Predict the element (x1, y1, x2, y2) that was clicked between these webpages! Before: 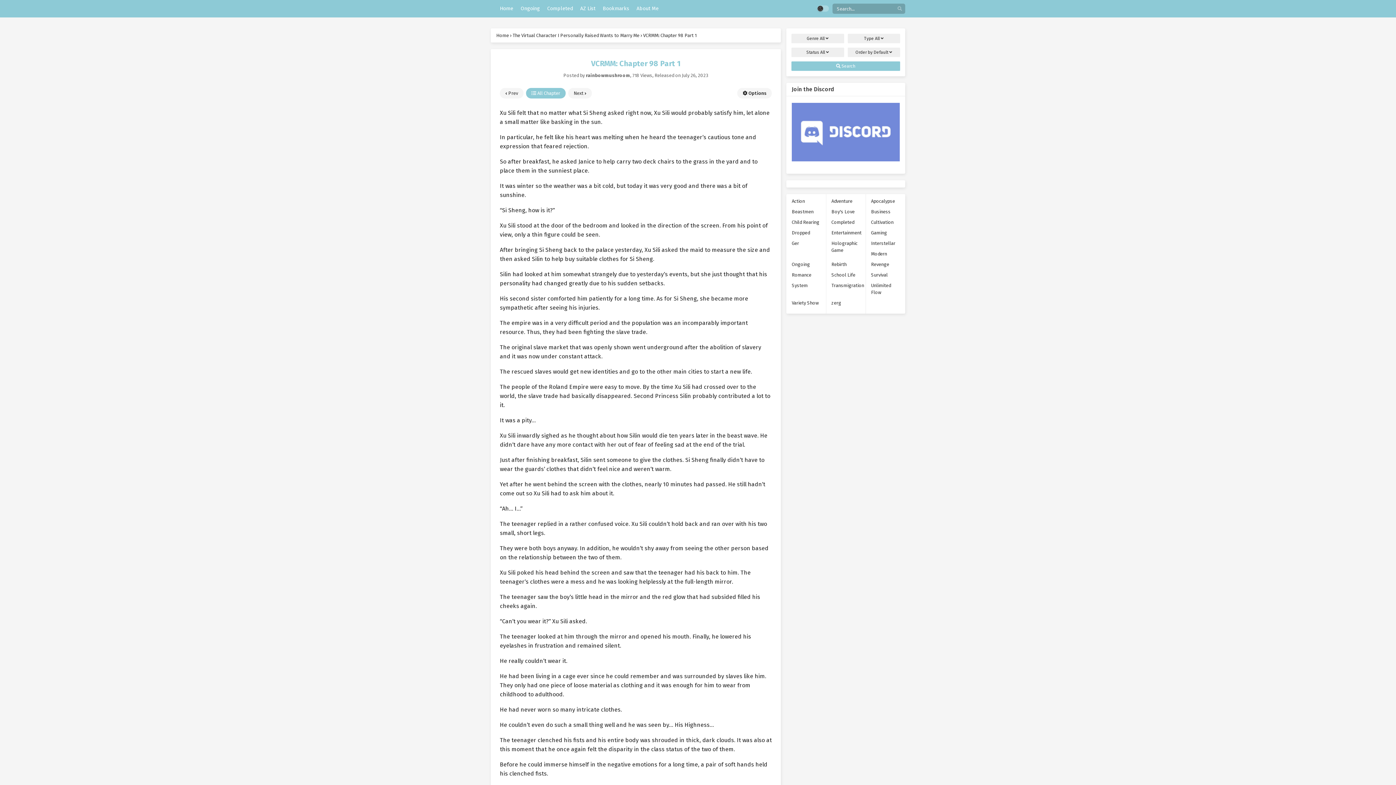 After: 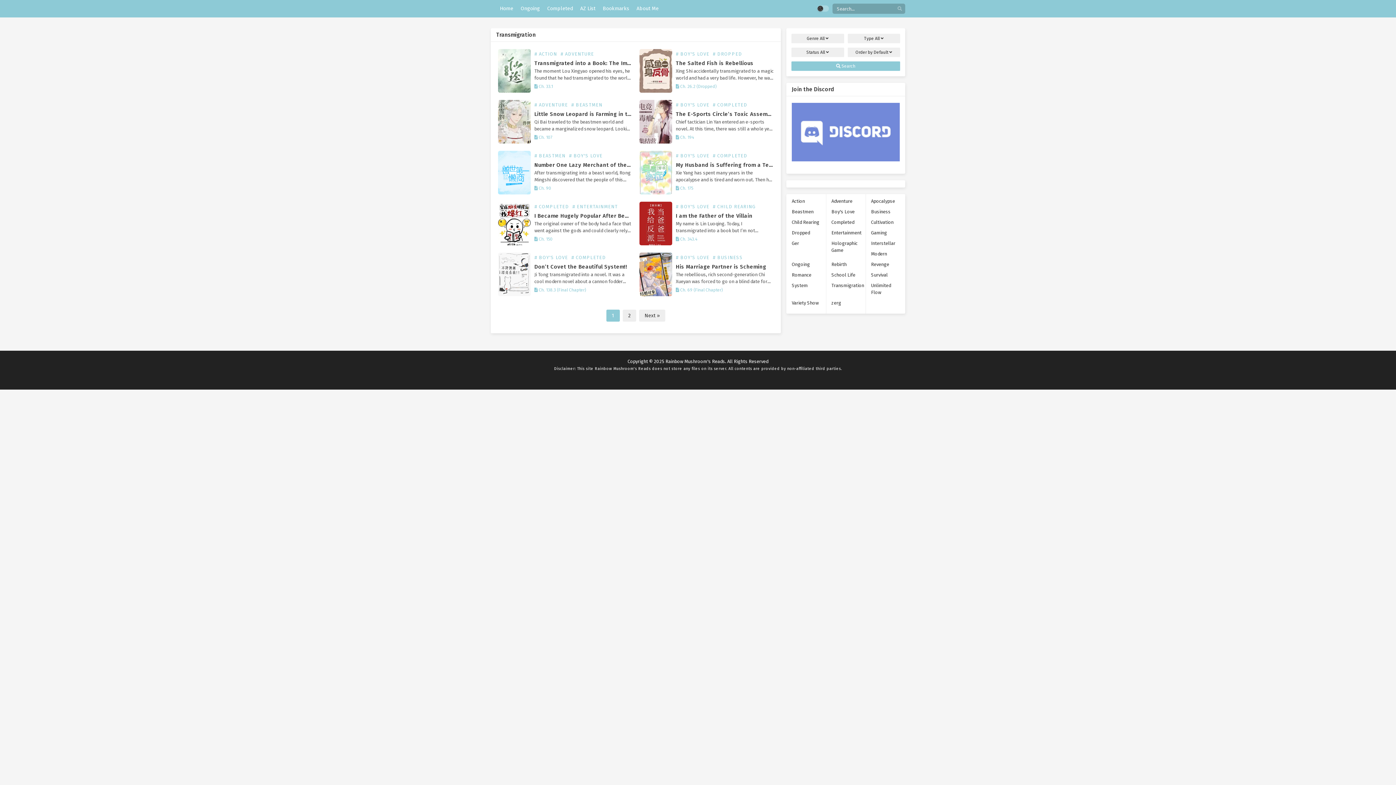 Action: label: Transmigration bbox: (826, 280, 869, 291)